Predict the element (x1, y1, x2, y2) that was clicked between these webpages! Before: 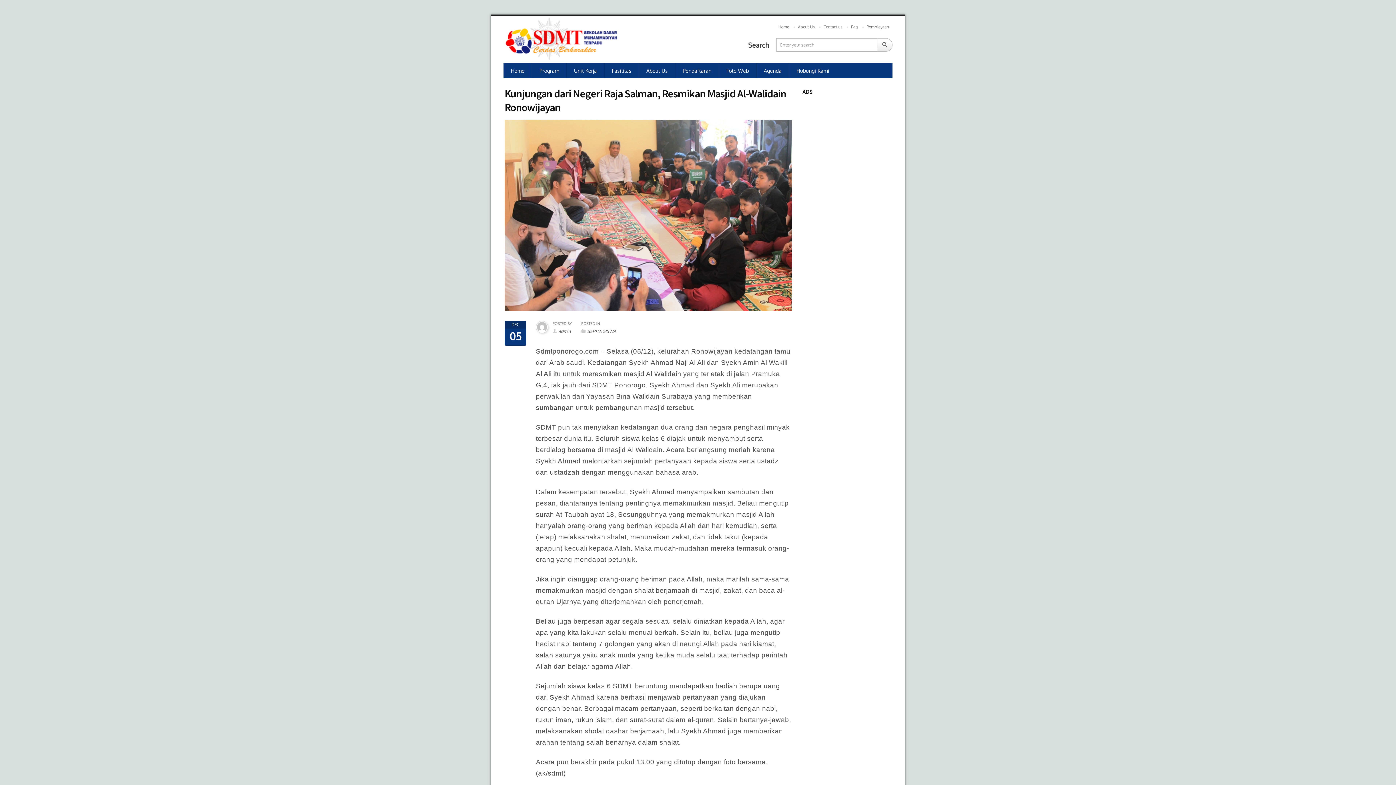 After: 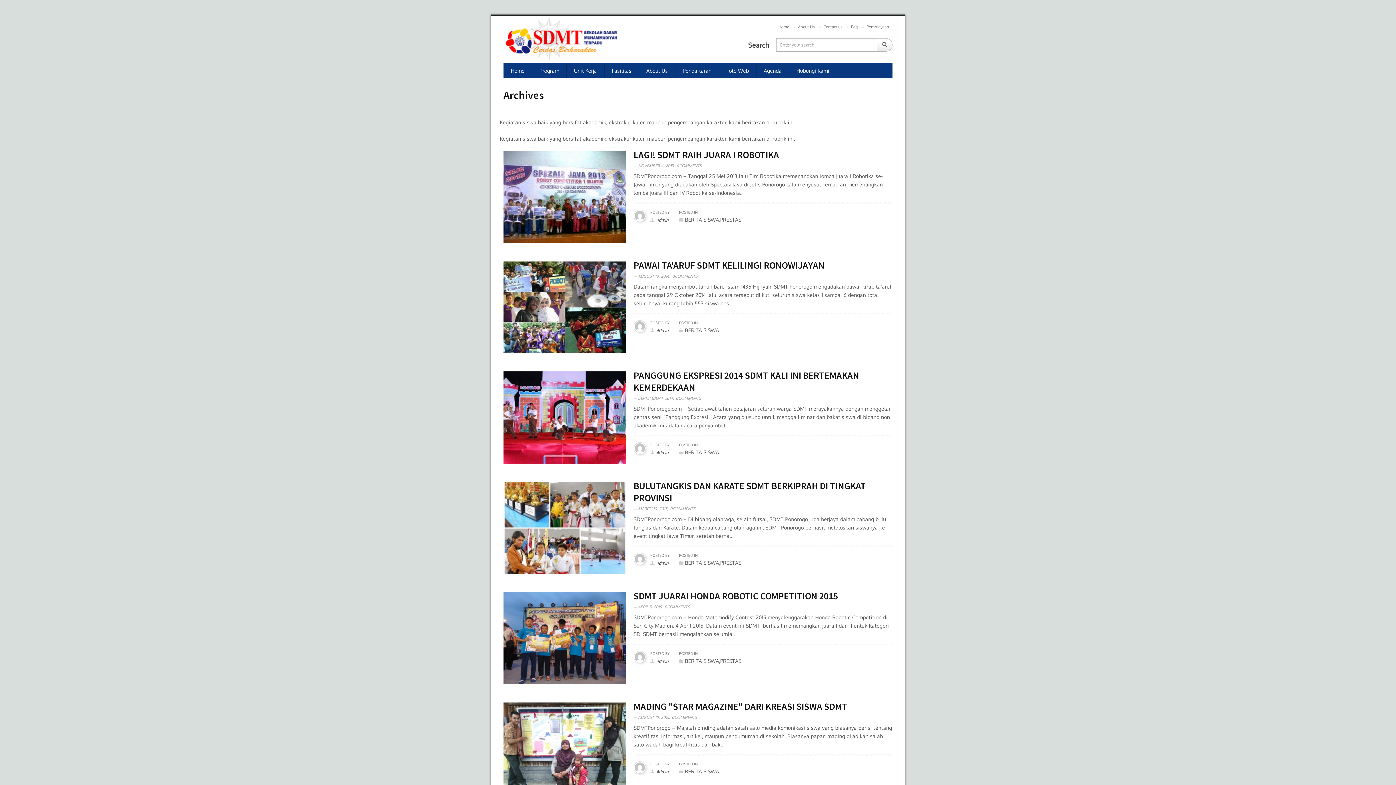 Action: label: BERITA SISWA bbox: (587, 328, 616, 334)